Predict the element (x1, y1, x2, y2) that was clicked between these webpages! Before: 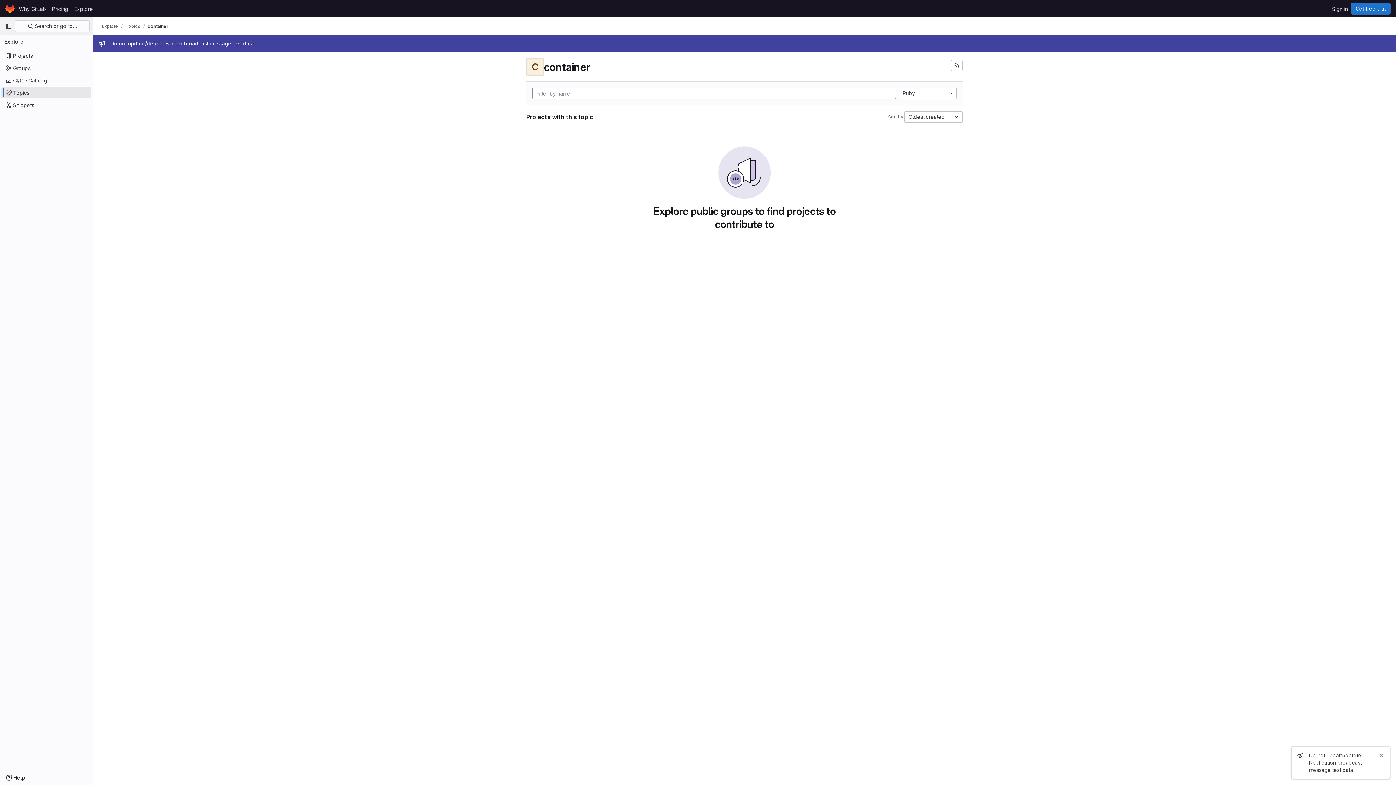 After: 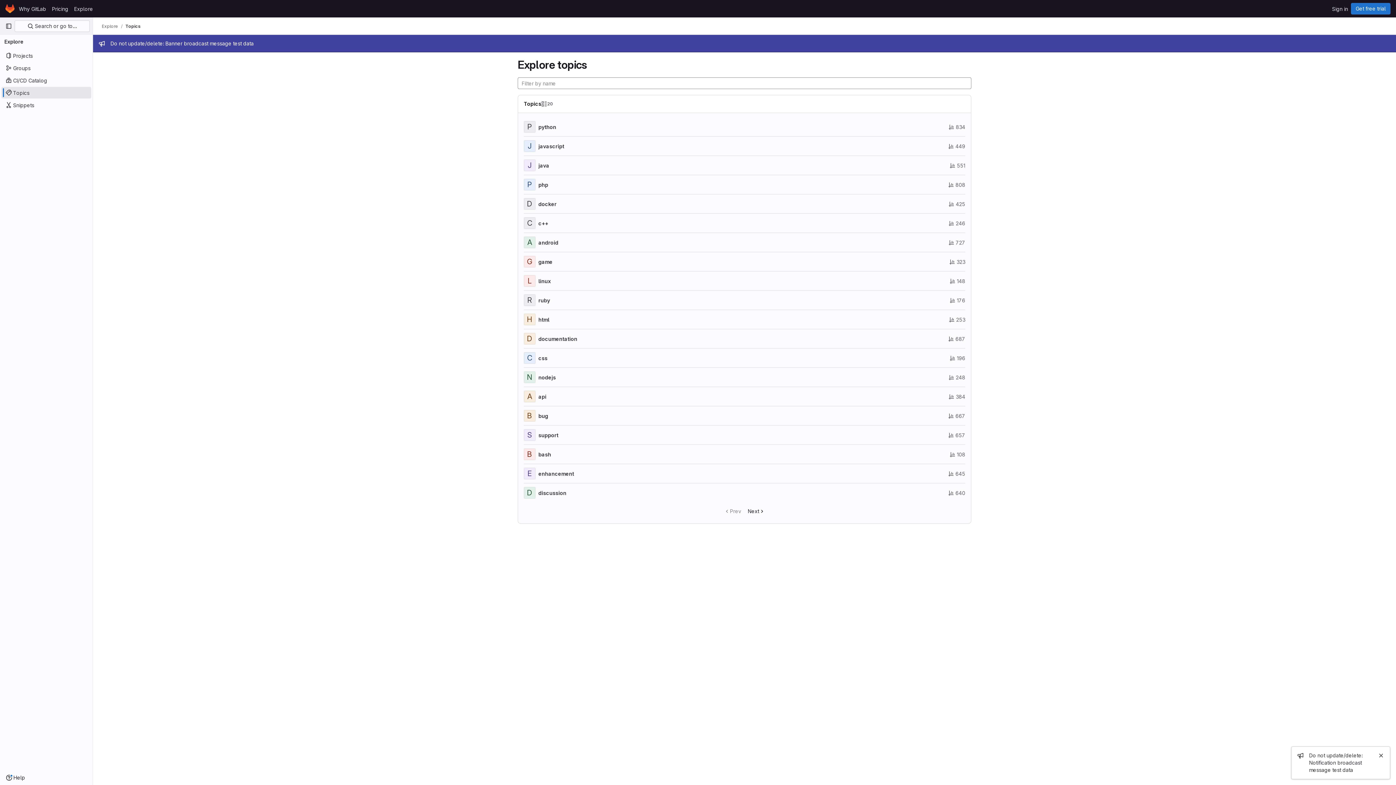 Action: bbox: (125, 23, 140, 29) label: Topics